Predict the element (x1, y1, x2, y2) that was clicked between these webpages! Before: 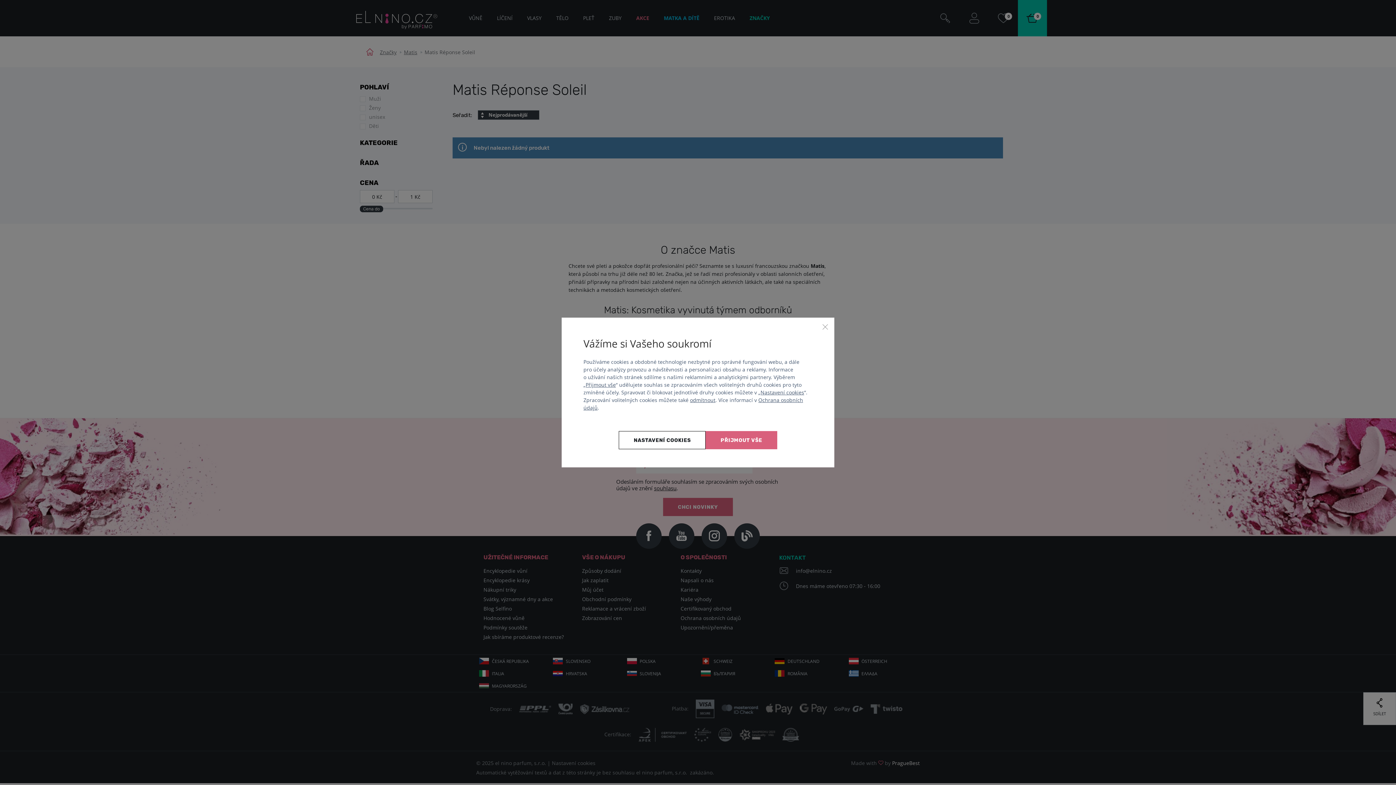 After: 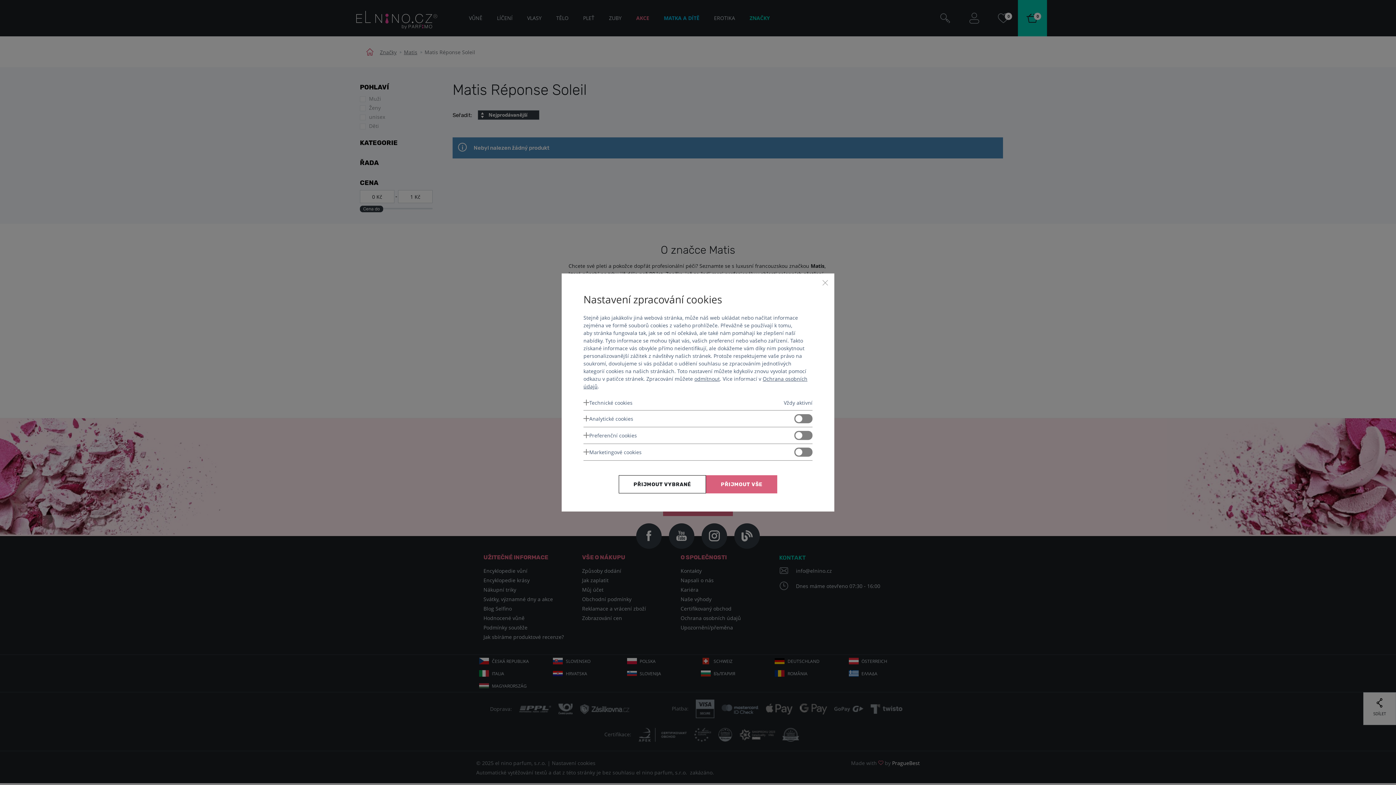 Action: bbox: (619, 431, 705, 449) label: Nastavení cookies